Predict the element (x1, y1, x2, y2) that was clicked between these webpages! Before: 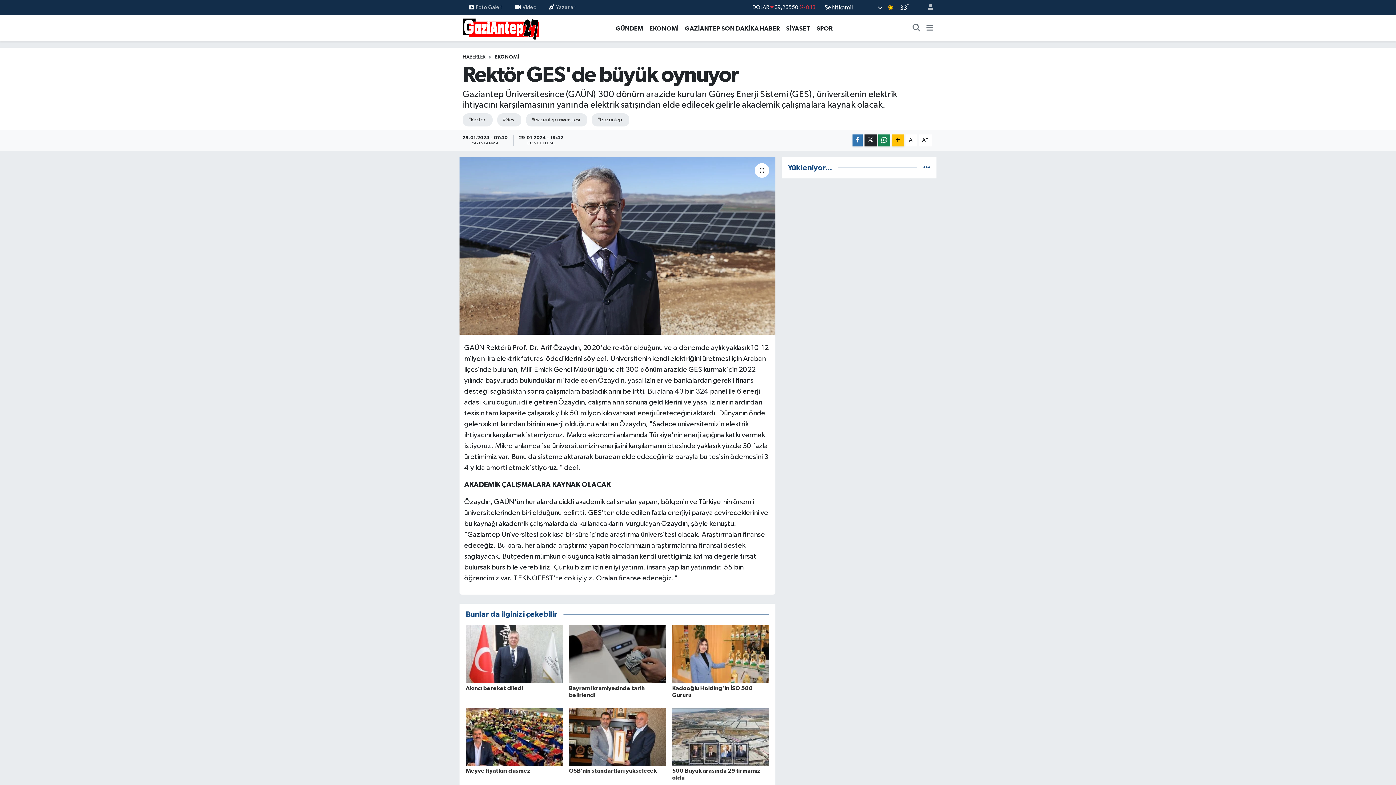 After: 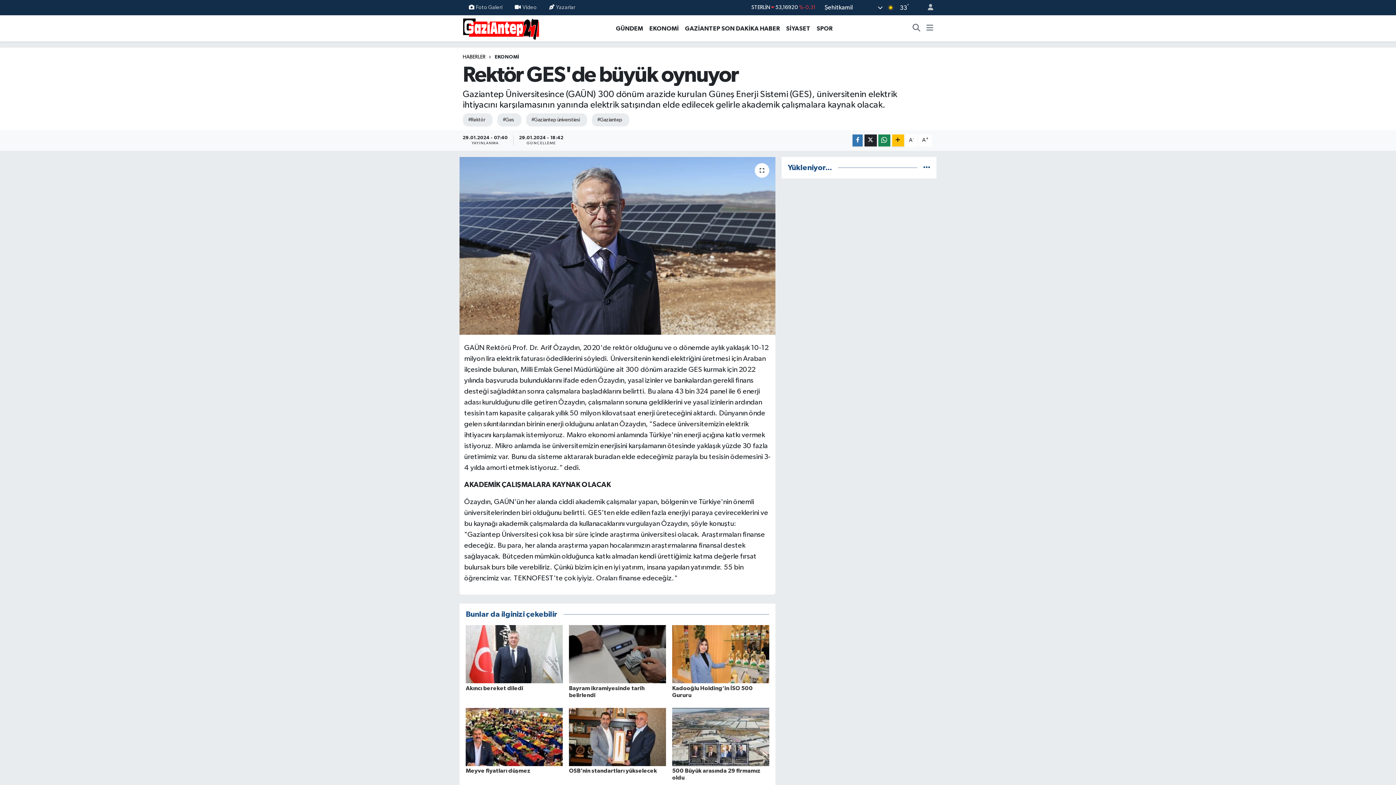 Action: bbox: (462, 54, 485, 59) label: HABERLER